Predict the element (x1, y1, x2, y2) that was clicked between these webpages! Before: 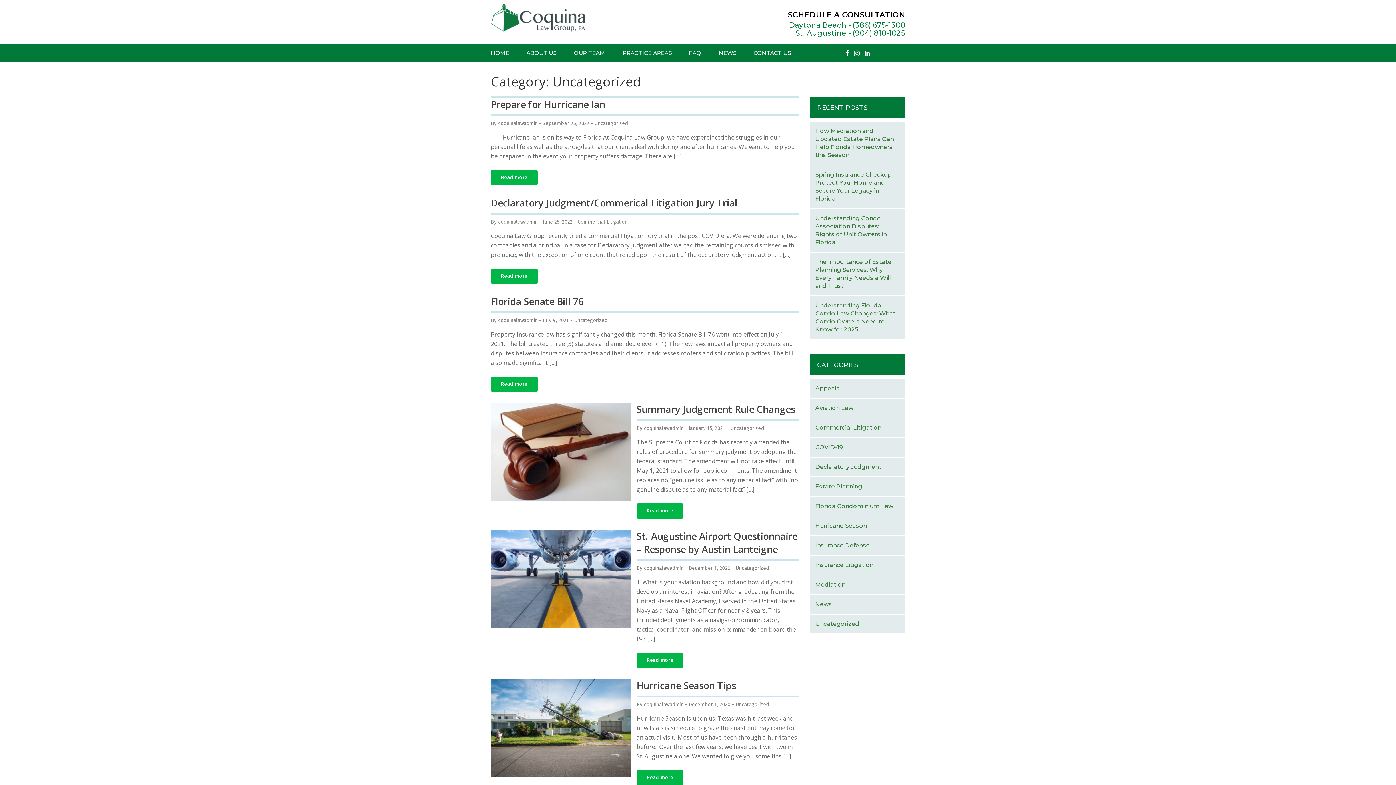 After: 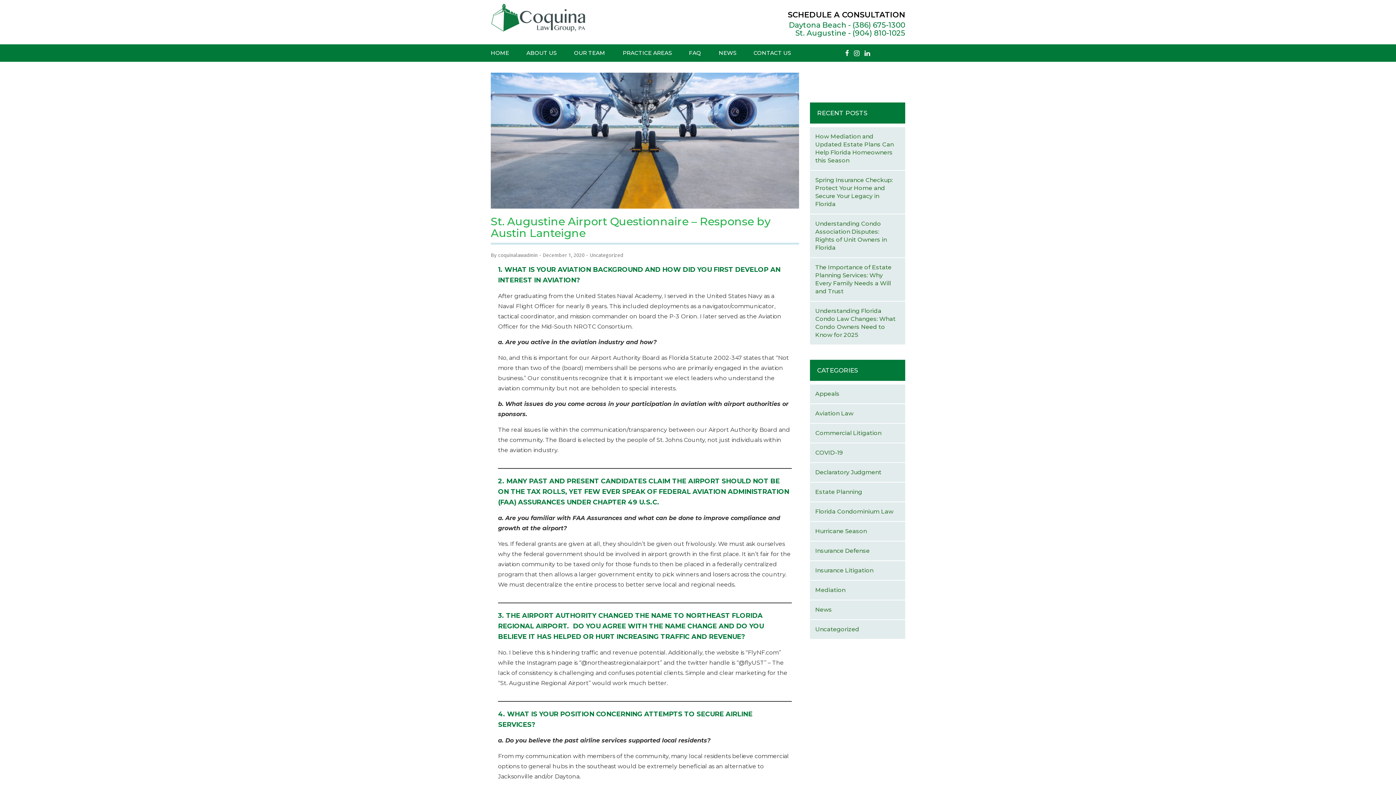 Action: bbox: (636, 654, 683, 660) label: Read more